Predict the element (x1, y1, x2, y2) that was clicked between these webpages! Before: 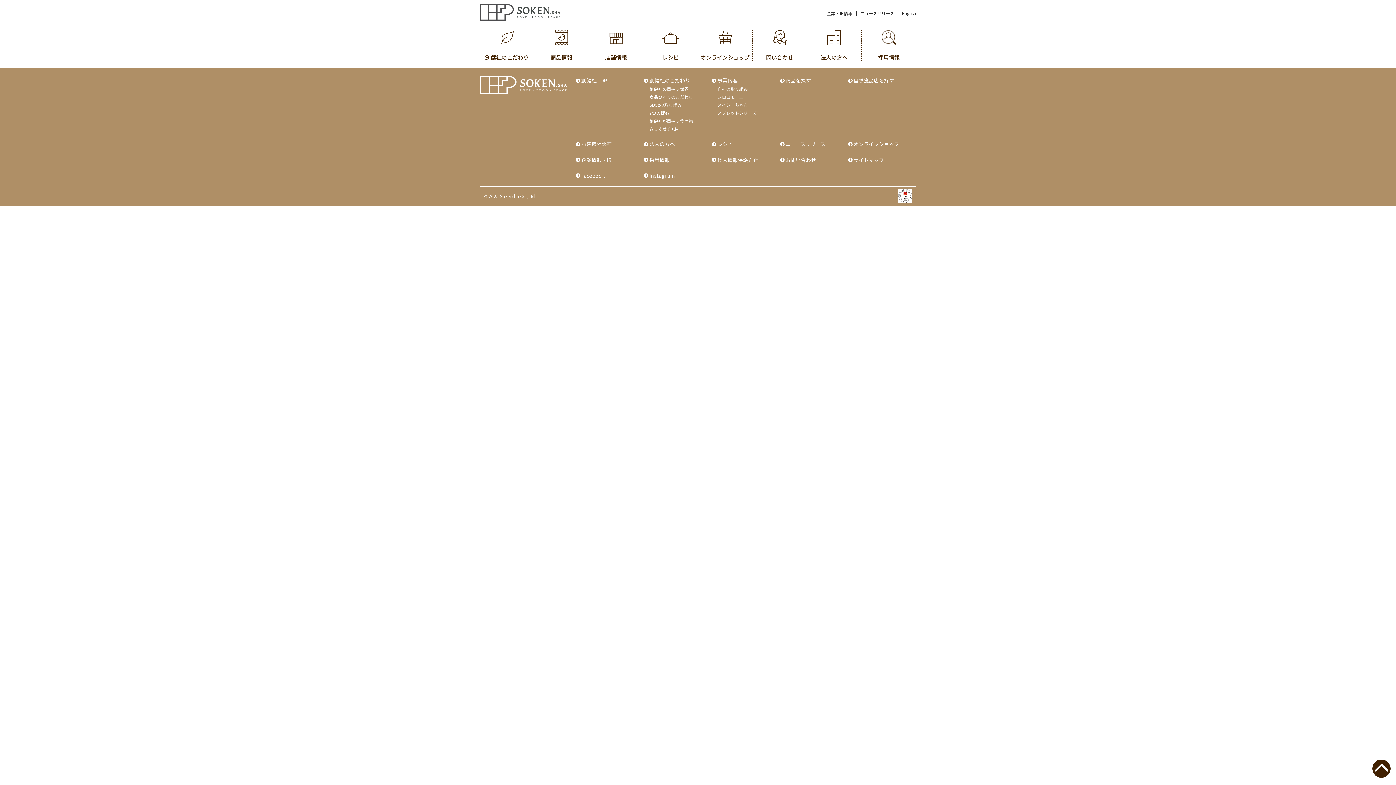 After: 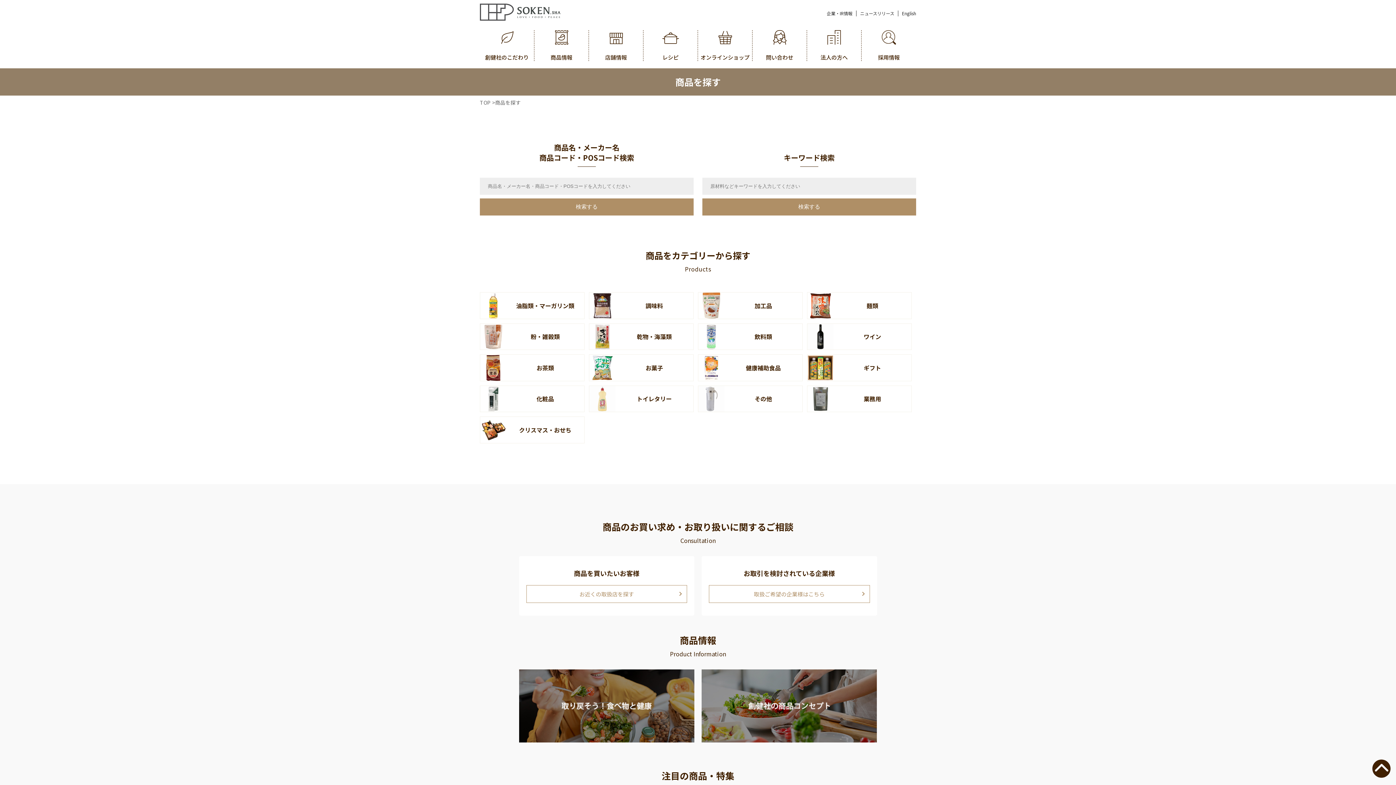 Action: bbox: (534, 30, 589, 61) label: 商品情報